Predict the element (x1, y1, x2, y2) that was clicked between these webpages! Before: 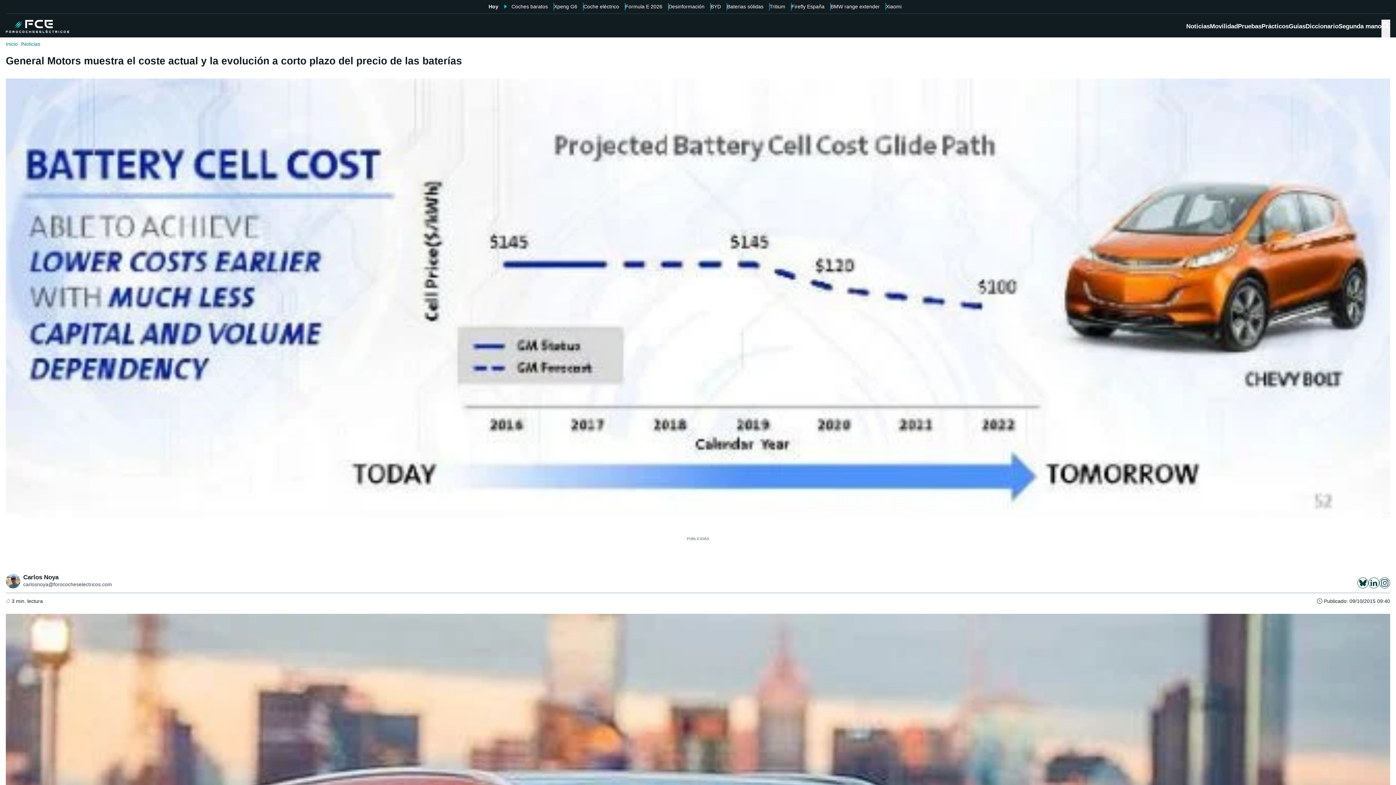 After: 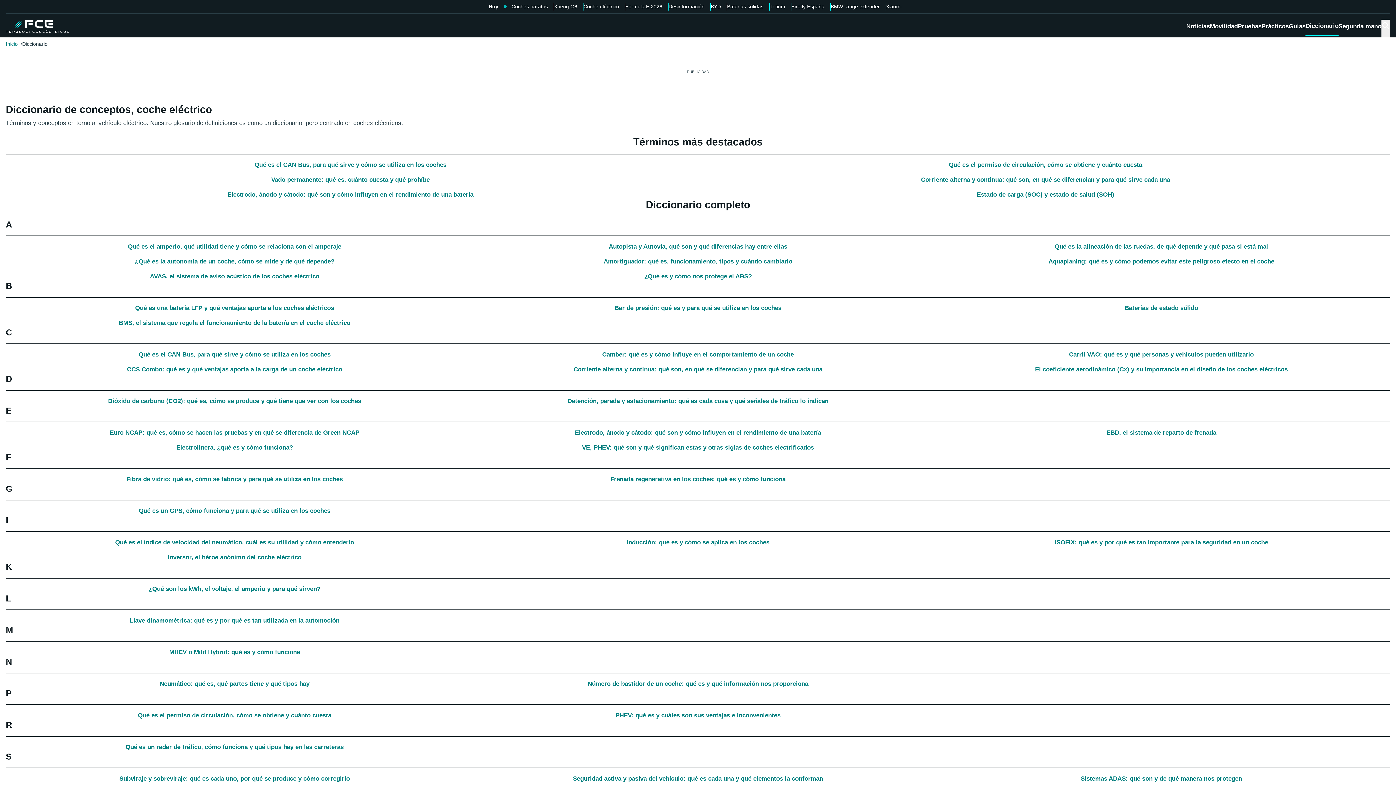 Action: bbox: (1305, 21, 1338, 35) label: Diccionario